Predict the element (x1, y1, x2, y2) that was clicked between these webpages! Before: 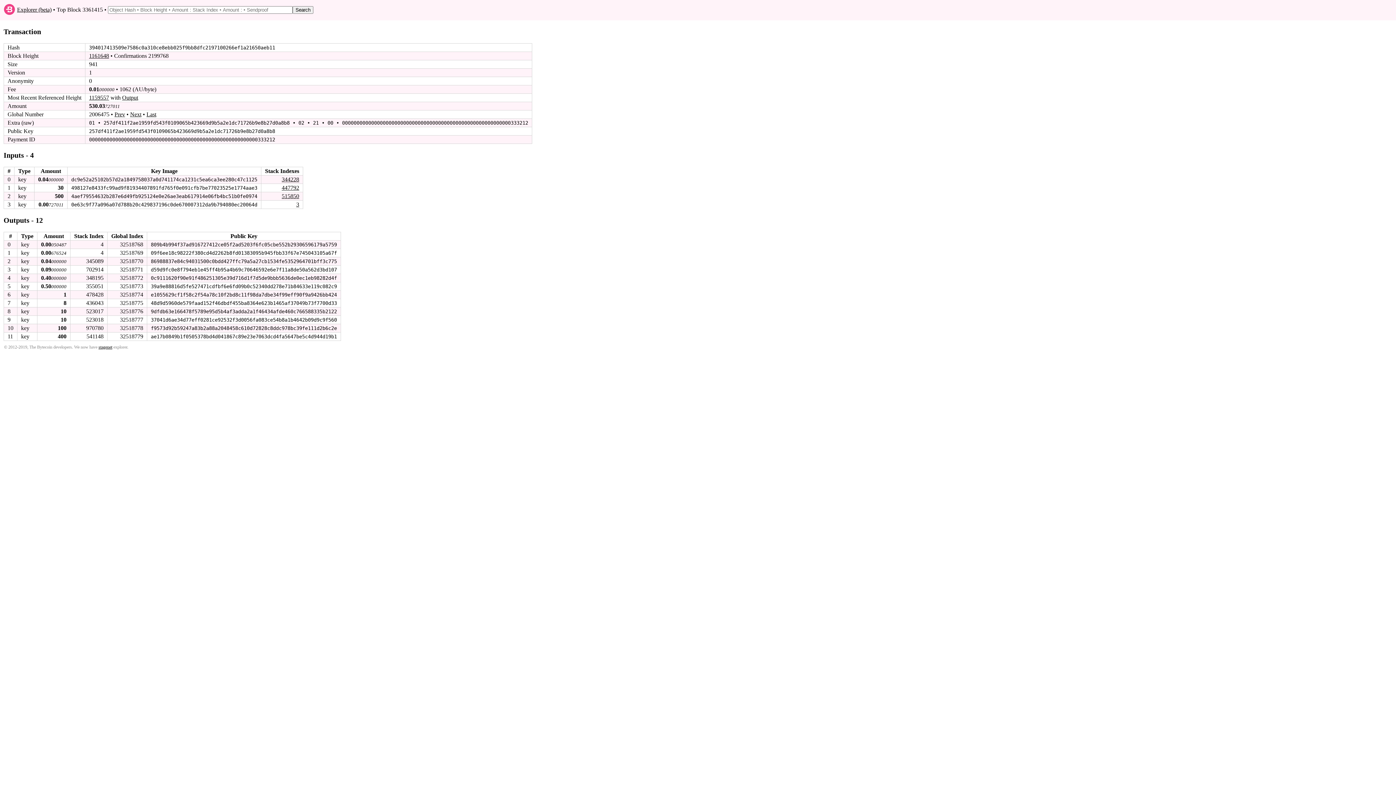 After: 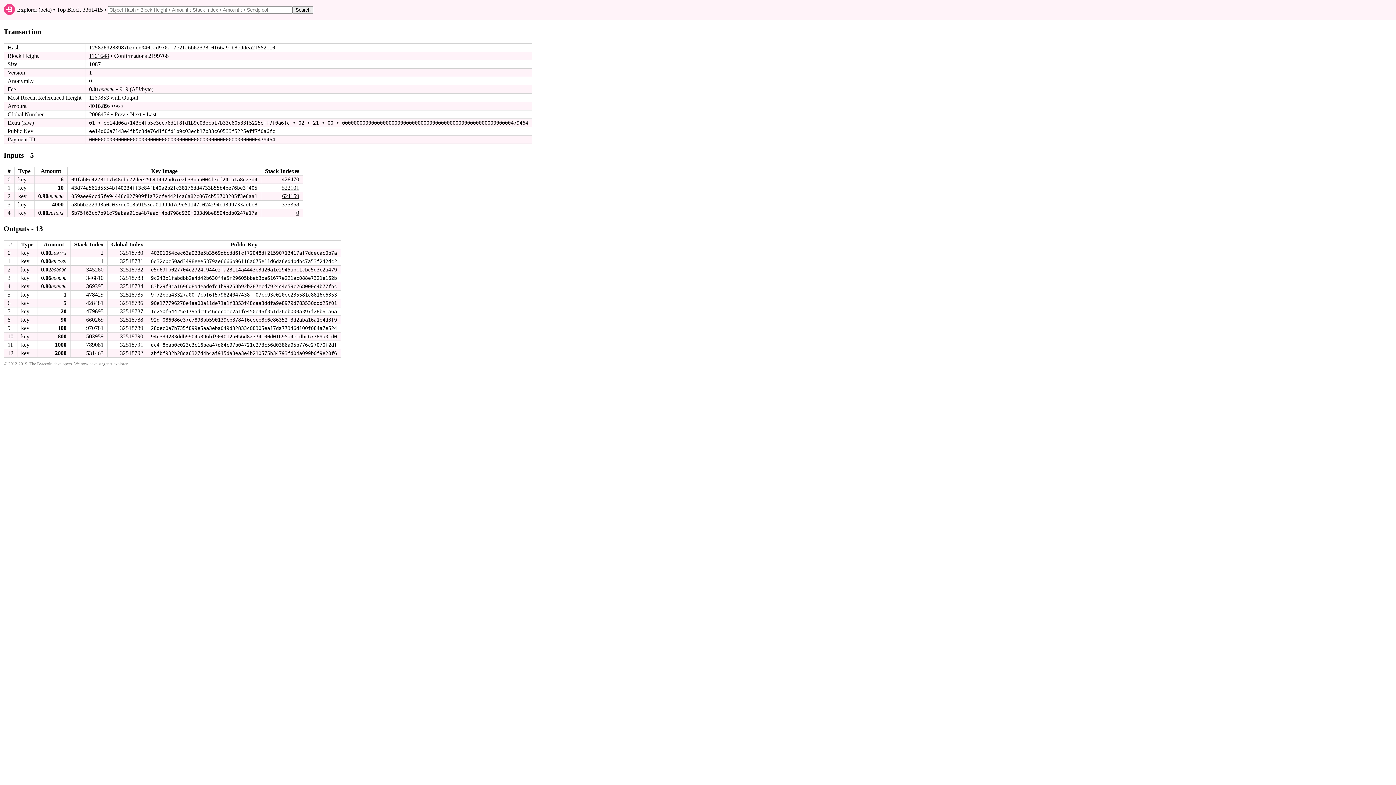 Action: bbox: (130, 111, 141, 117) label: Next